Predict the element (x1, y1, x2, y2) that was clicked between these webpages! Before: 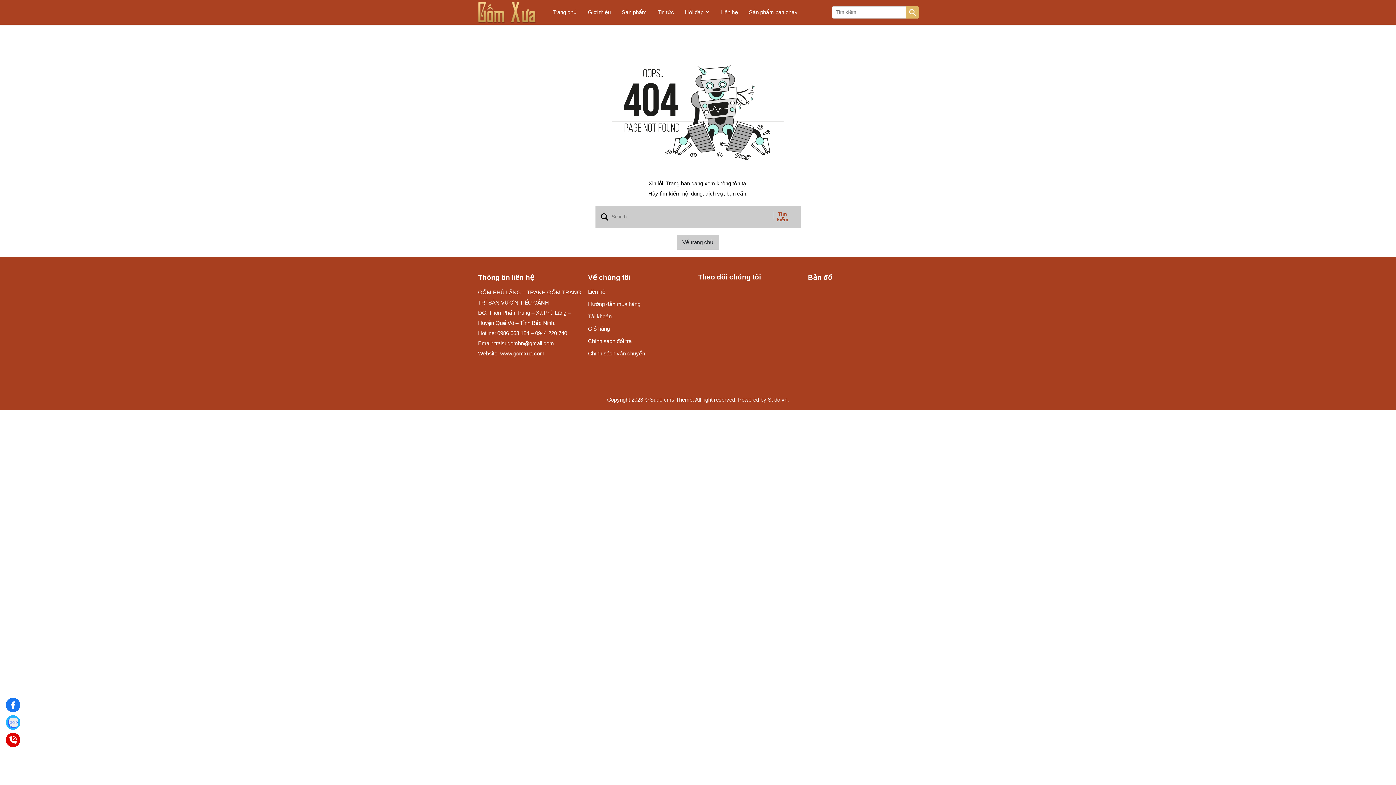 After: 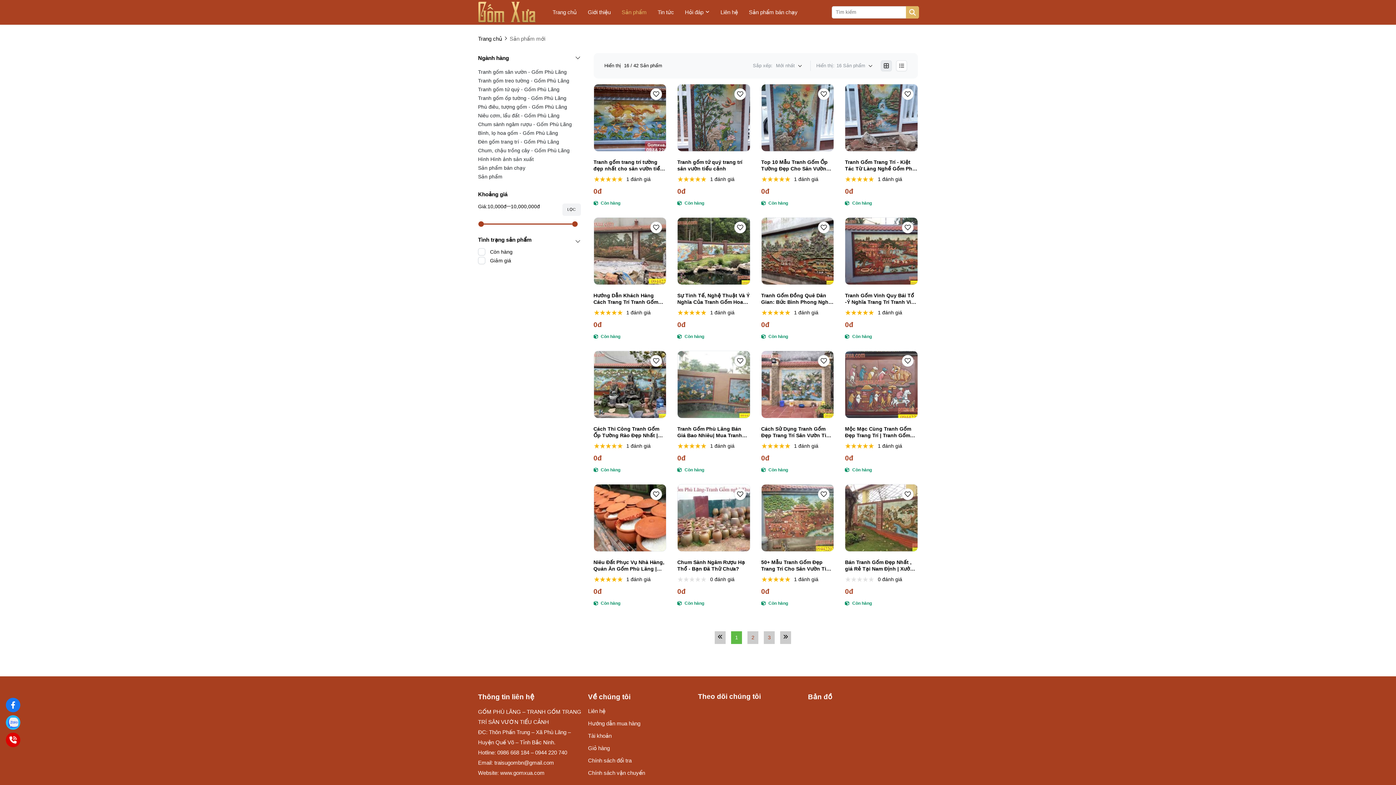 Action: bbox: (616, 3, 652, 21) label: Sản phẩm